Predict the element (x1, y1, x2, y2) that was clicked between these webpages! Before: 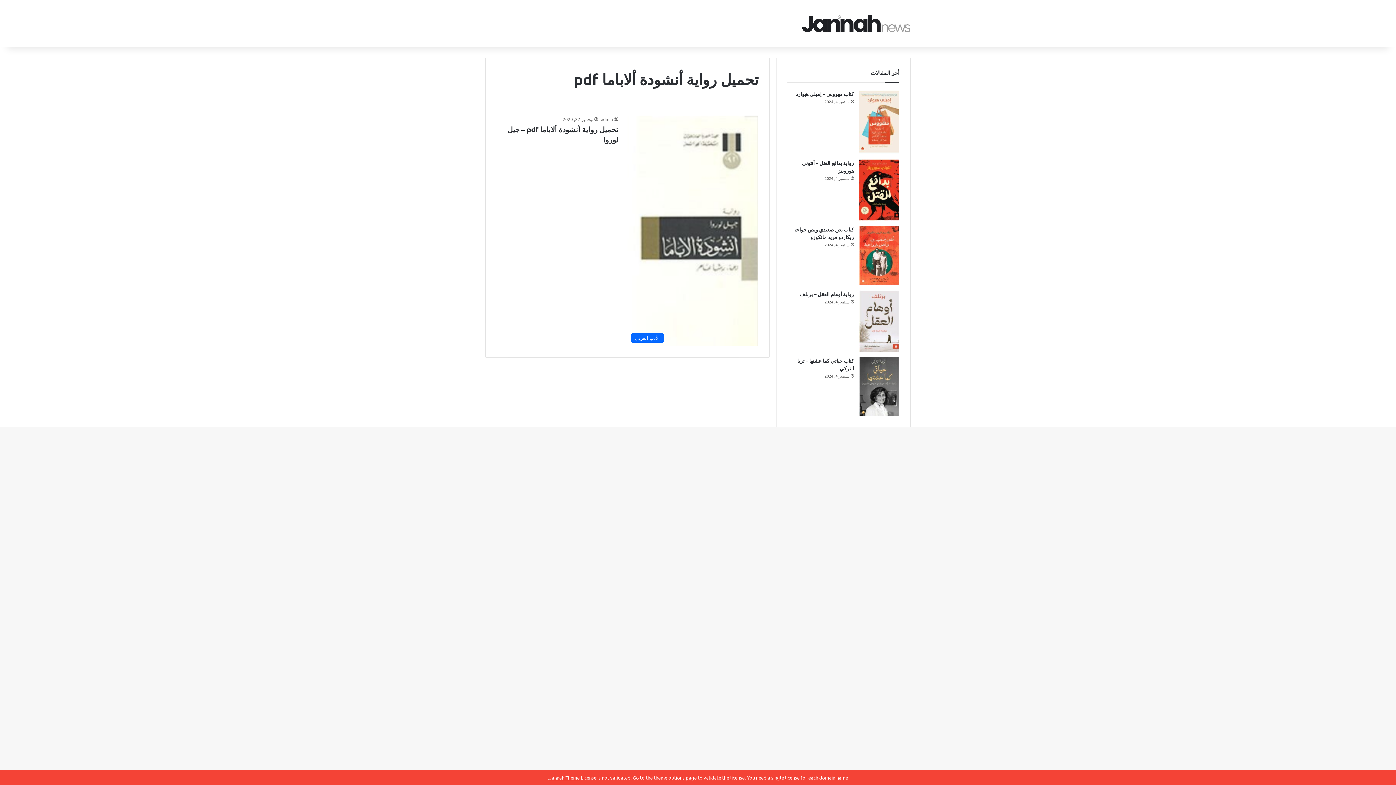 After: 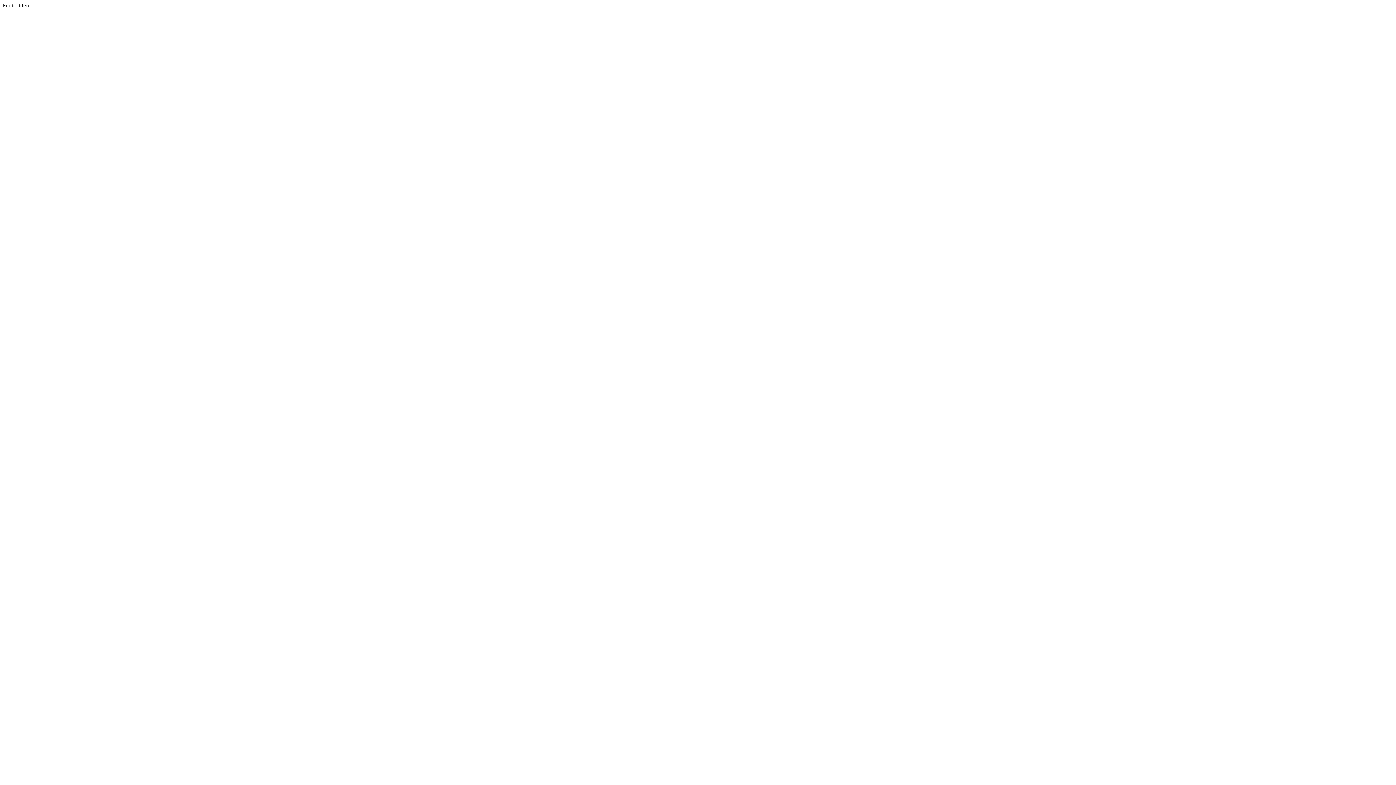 Action: bbox: (549, 774, 579, 781) label: Jannah Theme